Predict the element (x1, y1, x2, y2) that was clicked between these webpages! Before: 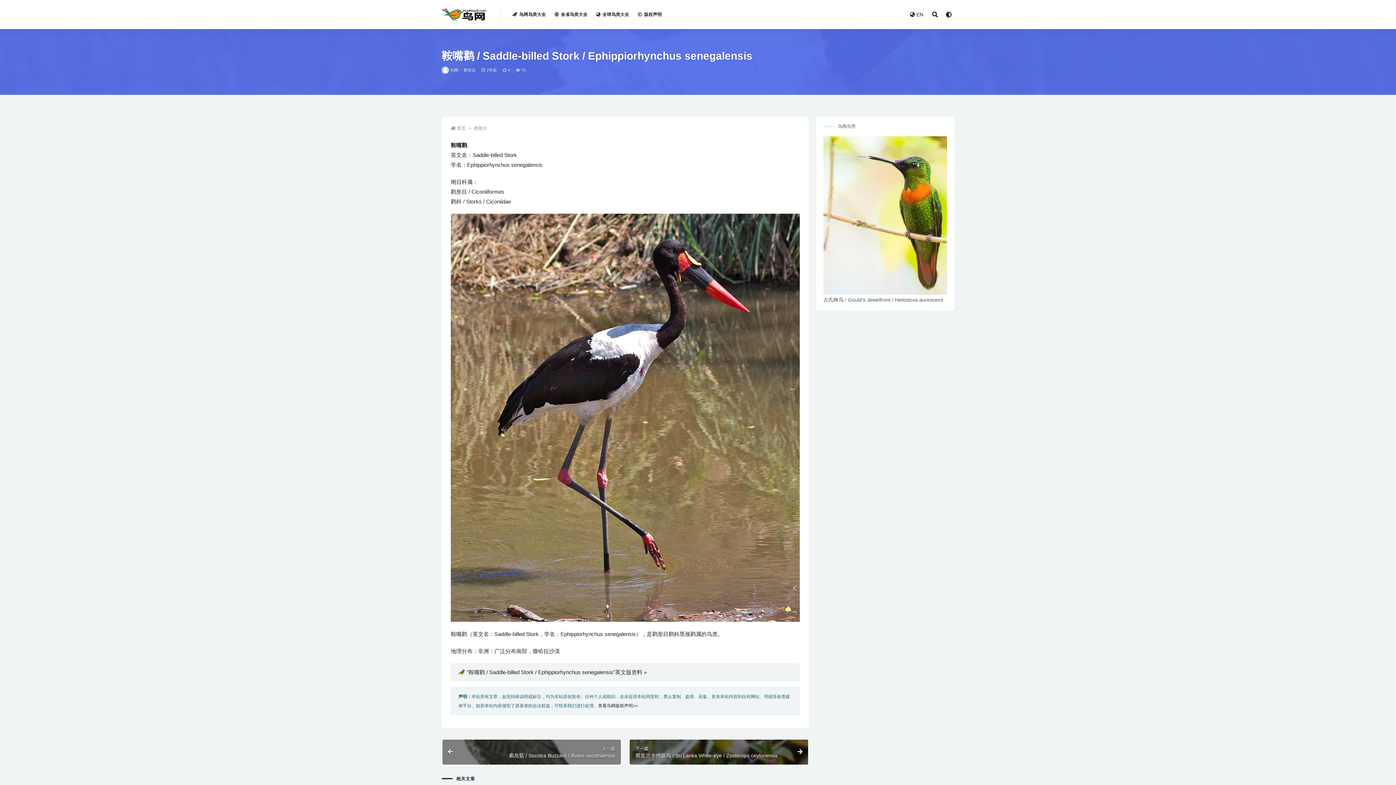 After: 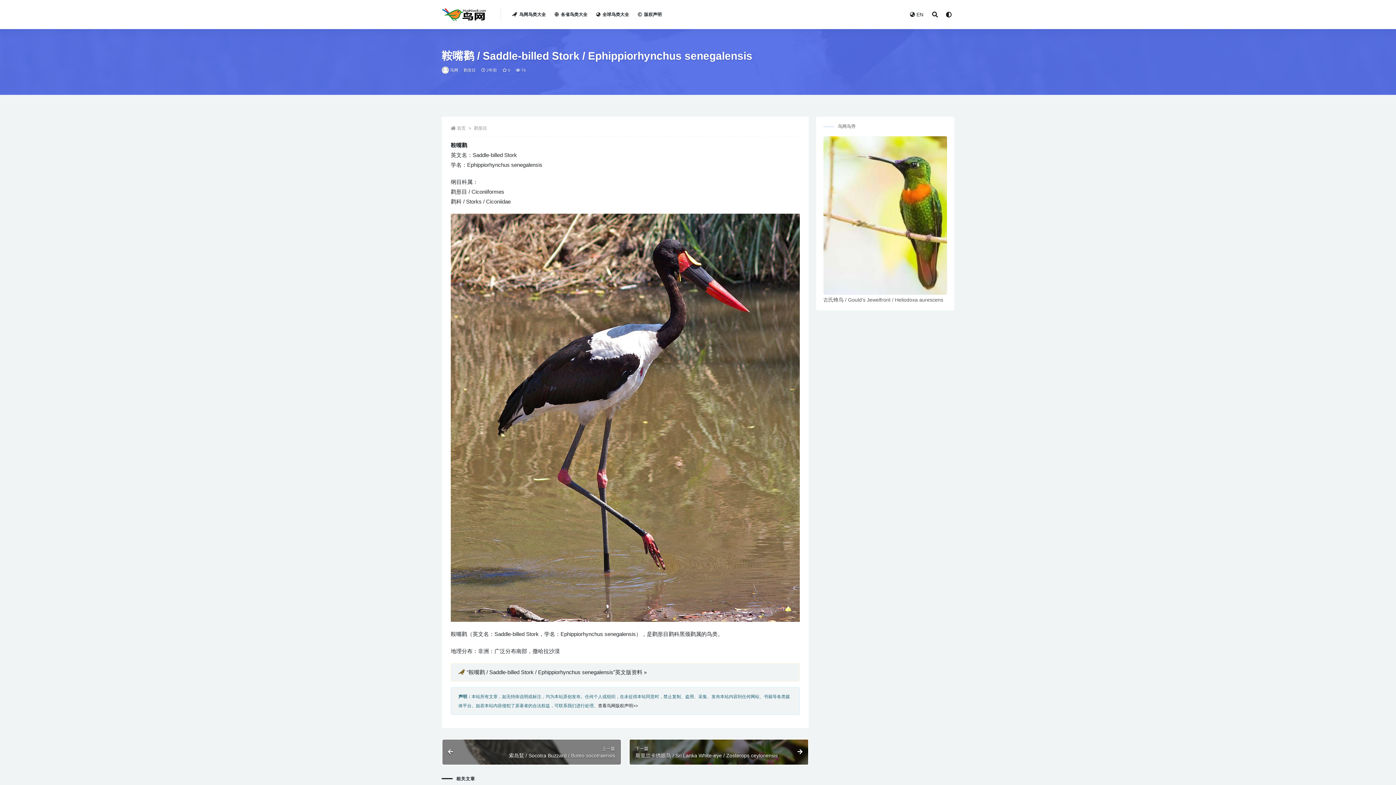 Action: bbox: (906, 8, 926, 20) label: EN